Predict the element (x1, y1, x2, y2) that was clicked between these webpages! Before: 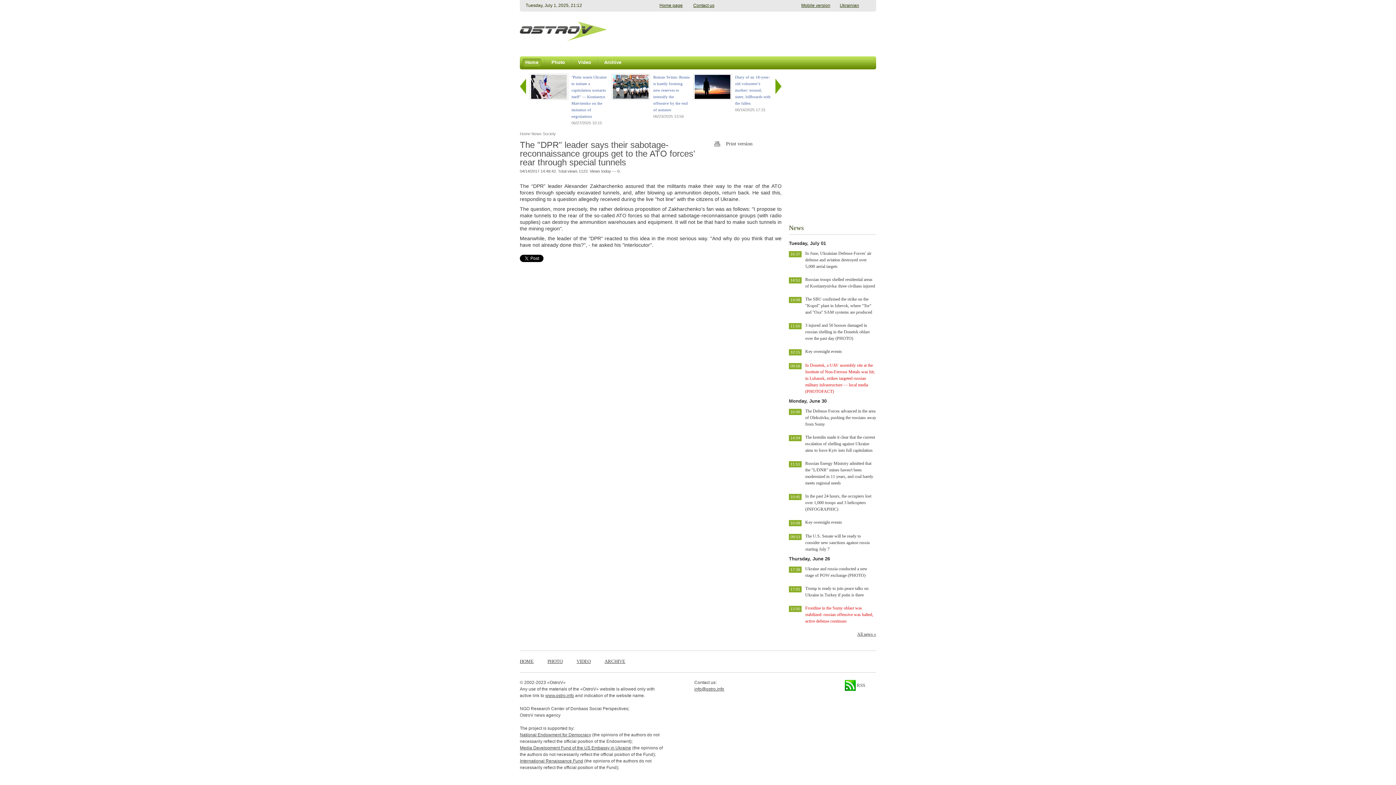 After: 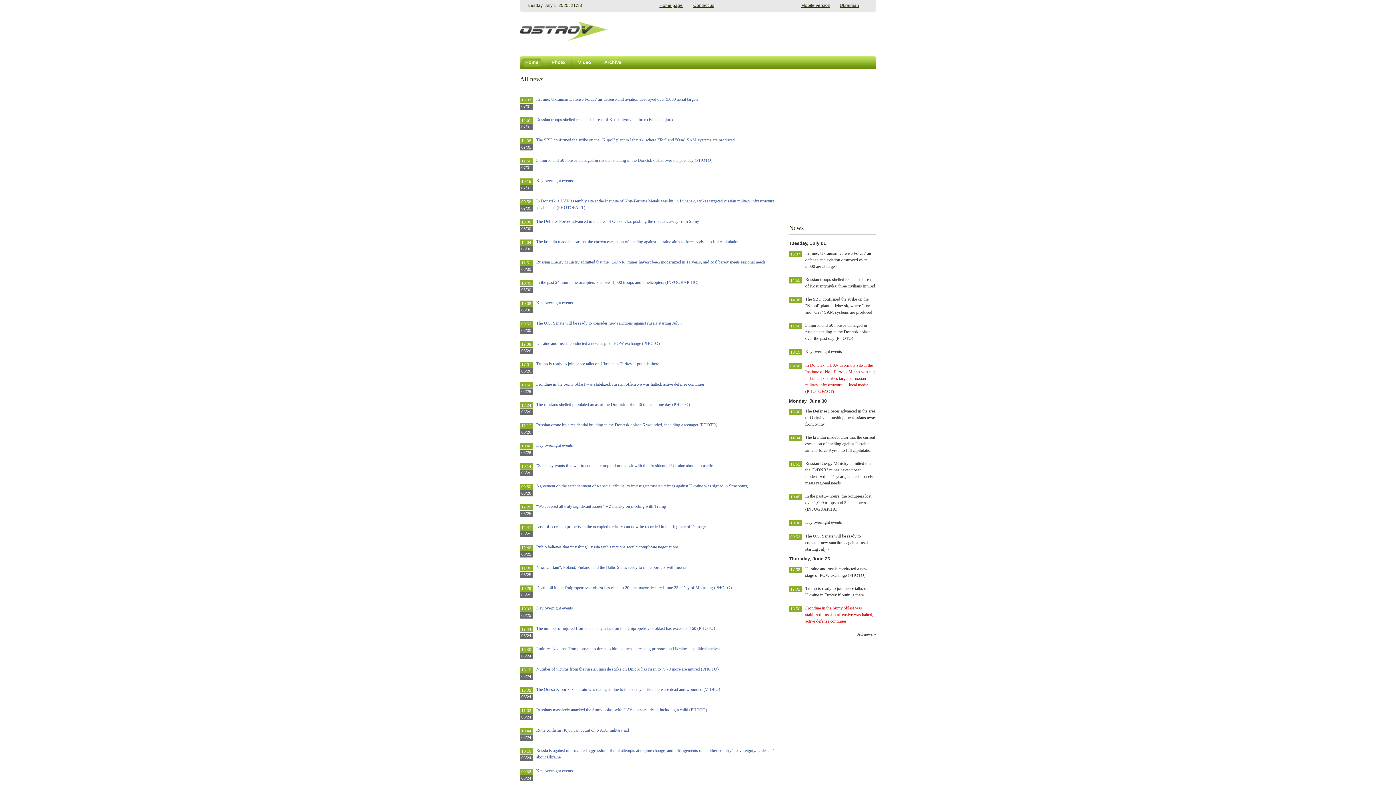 Action: bbox: (531, 131, 541, 136) label: News